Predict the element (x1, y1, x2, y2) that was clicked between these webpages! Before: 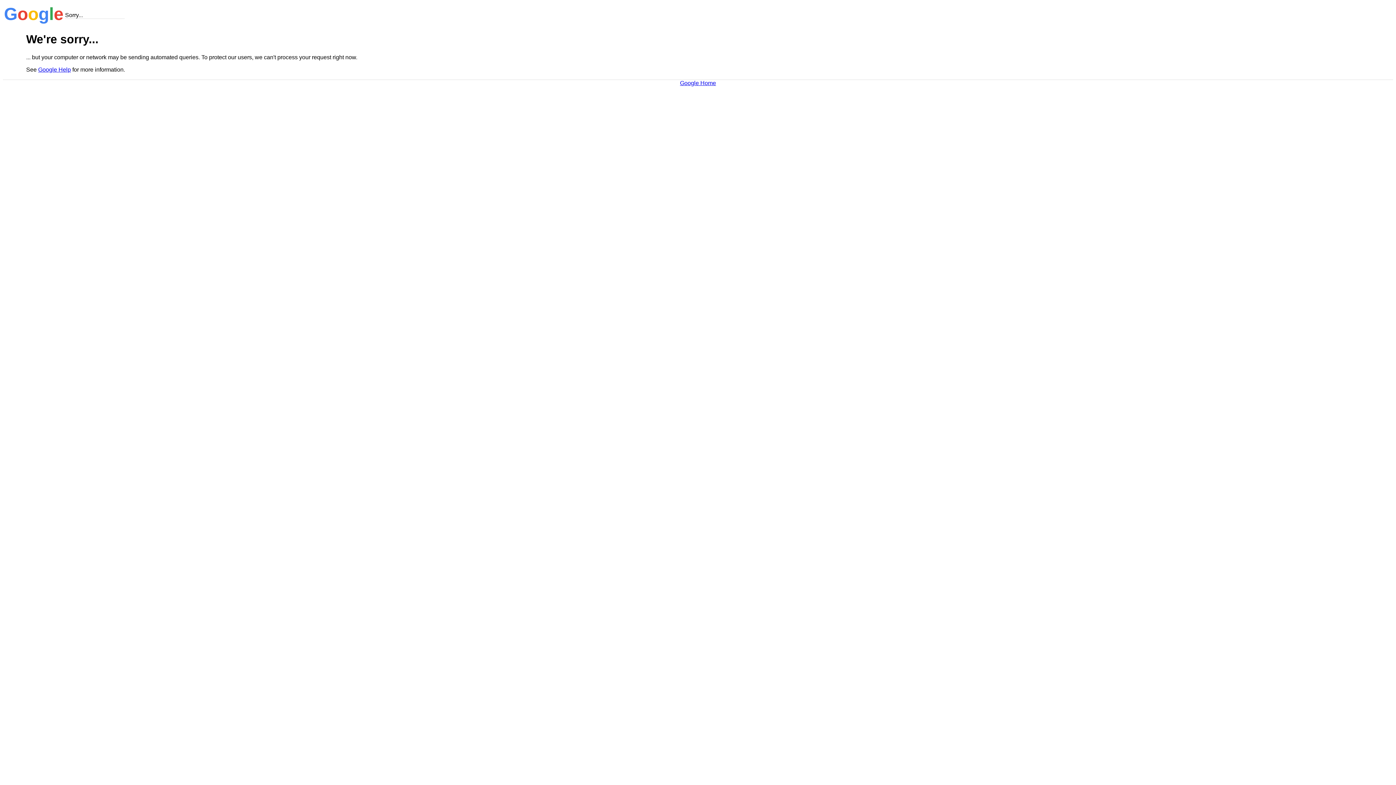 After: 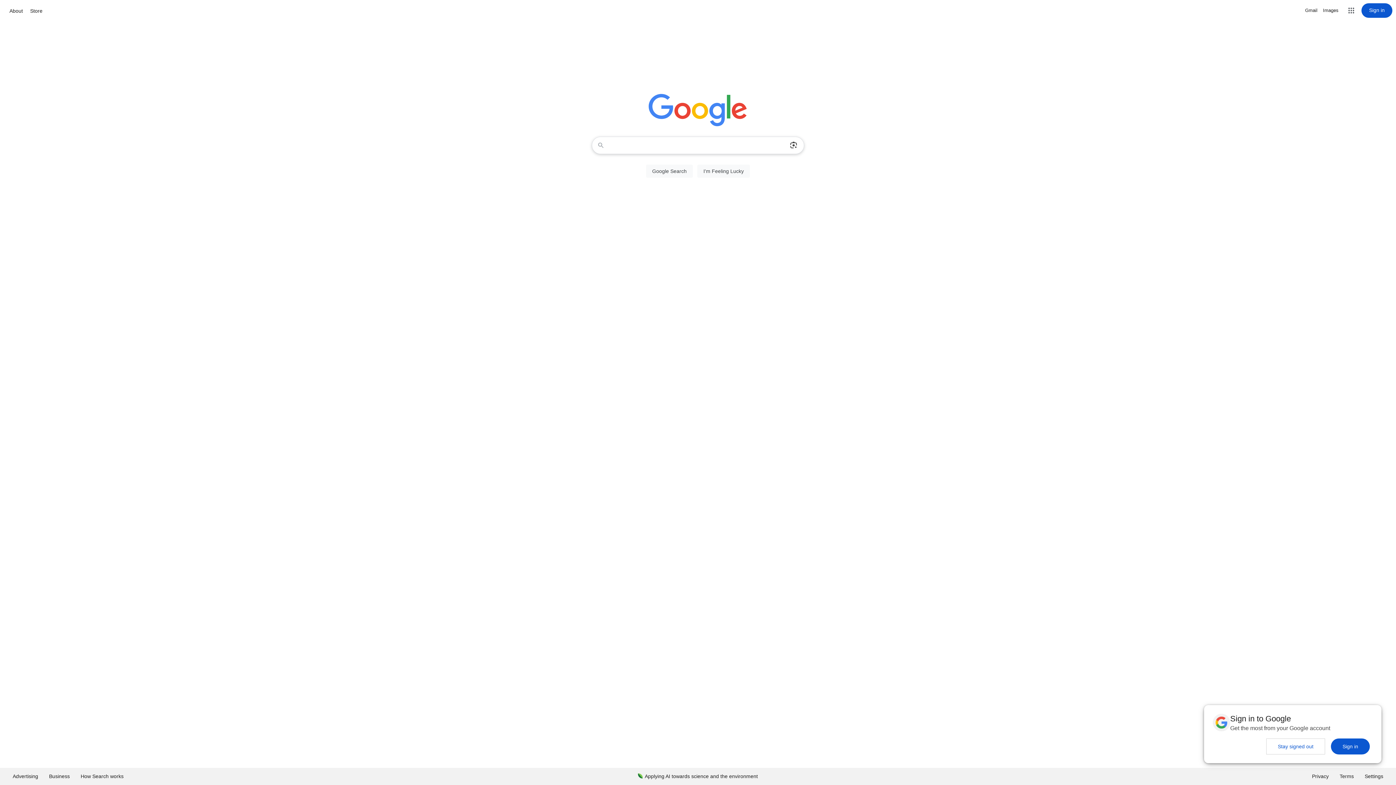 Action: bbox: (680, 79, 716, 86) label: Google Home